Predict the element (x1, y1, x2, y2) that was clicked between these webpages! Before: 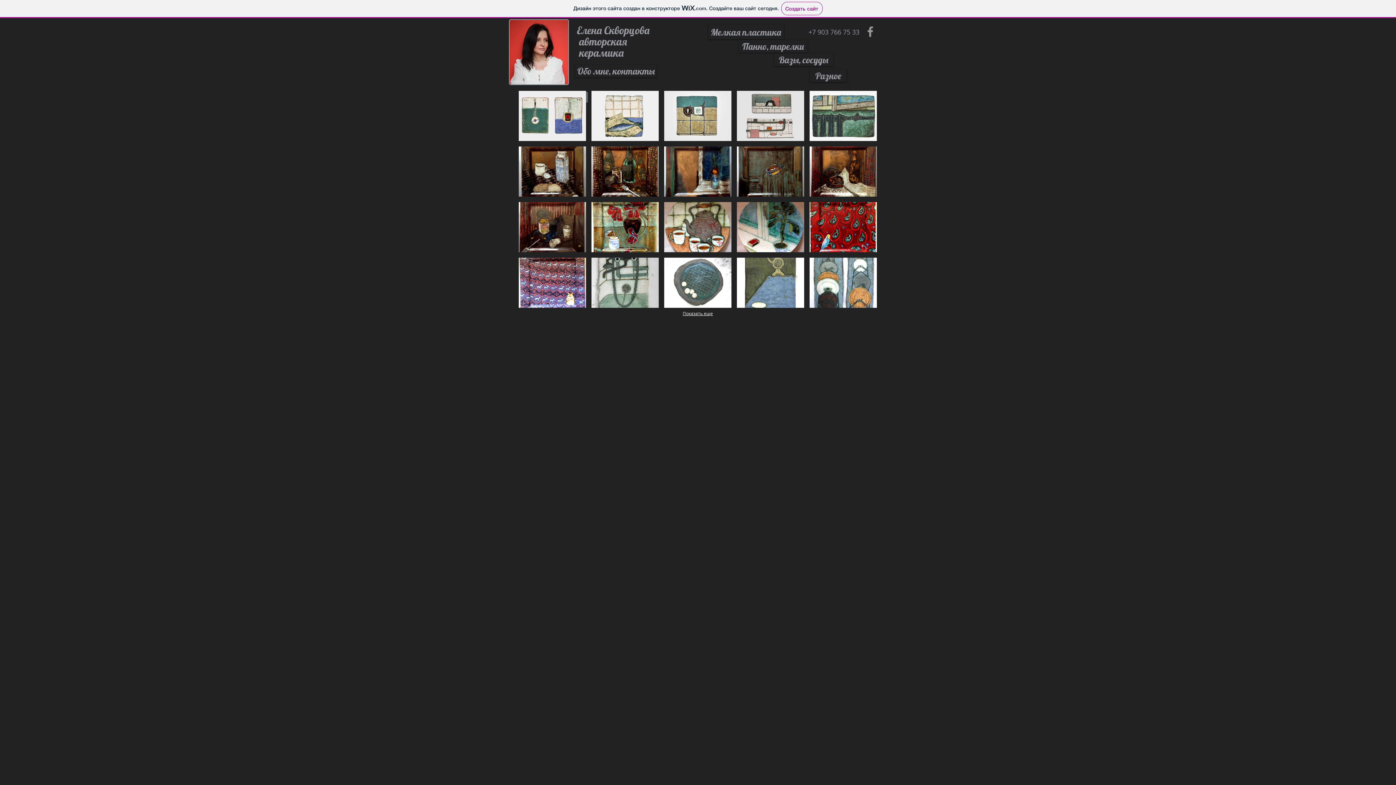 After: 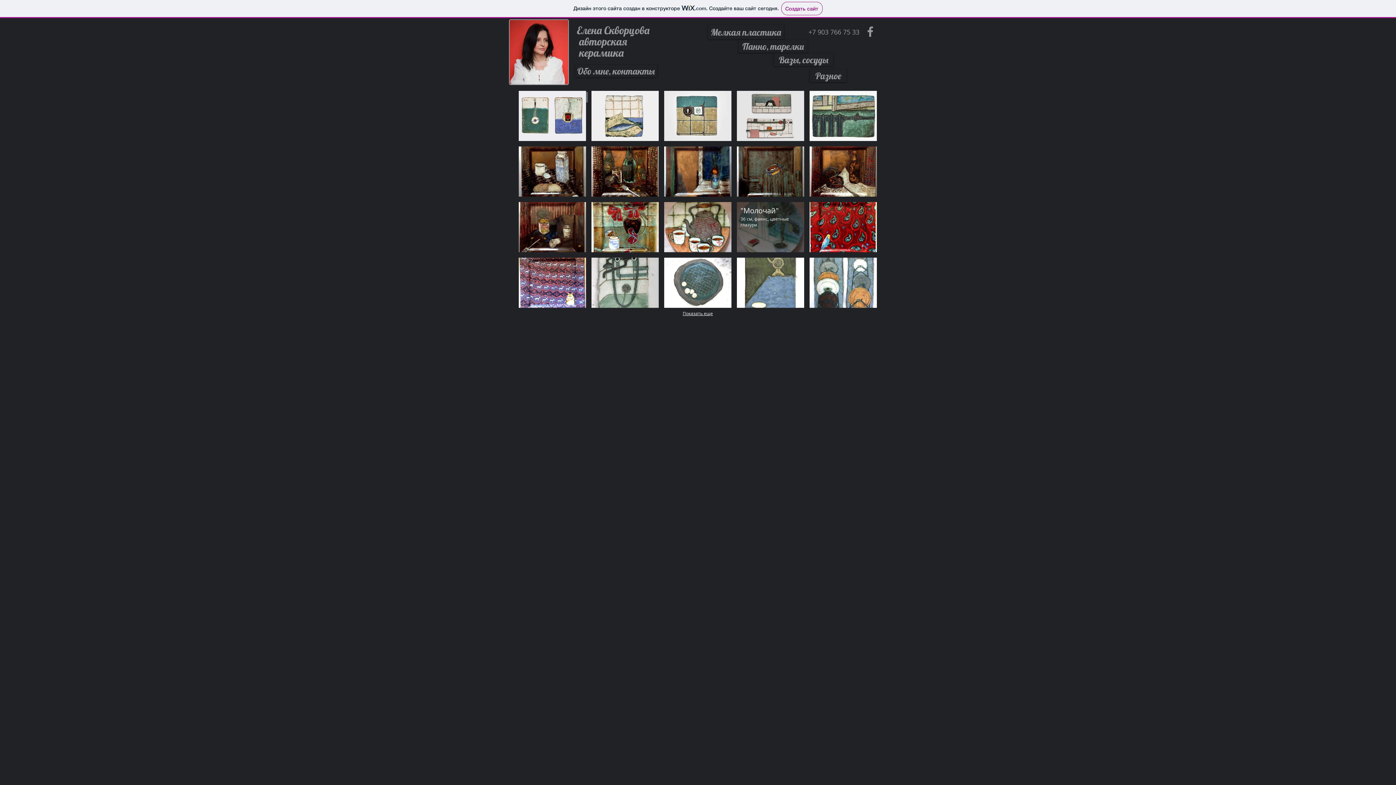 Action: bbox: (737, 202, 804, 252) label: "Молочай"